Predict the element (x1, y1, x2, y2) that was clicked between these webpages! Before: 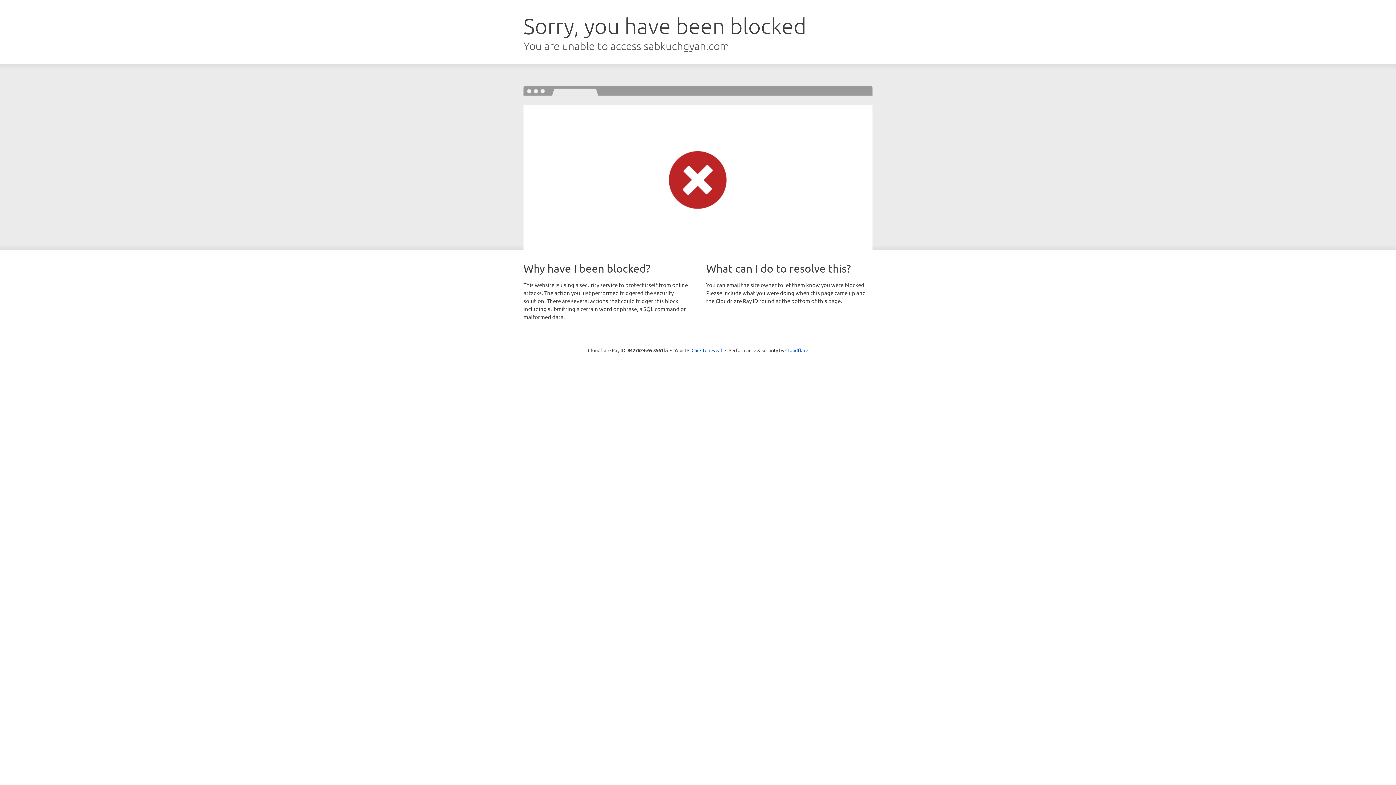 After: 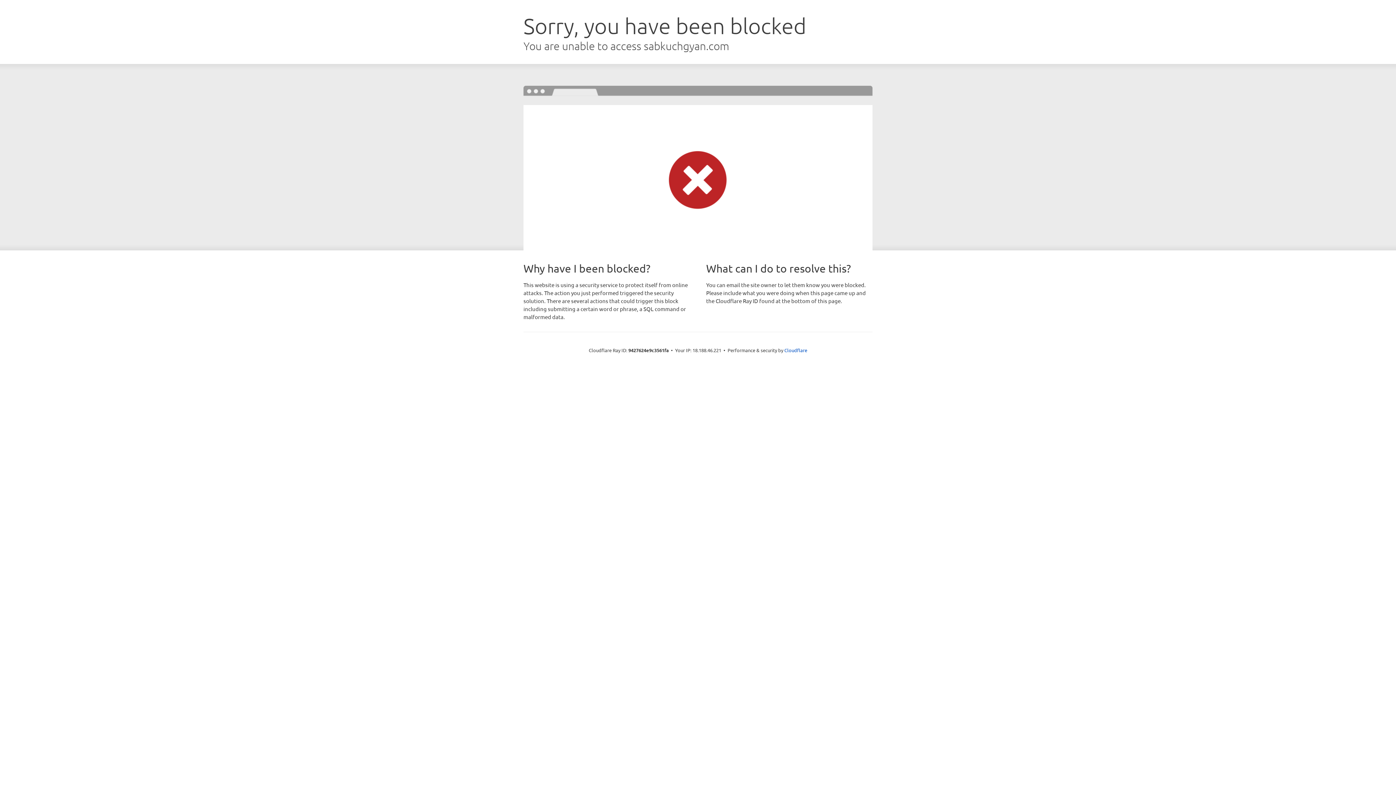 Action: bbox: (691, 346, 722, 353) label: Click to reveal